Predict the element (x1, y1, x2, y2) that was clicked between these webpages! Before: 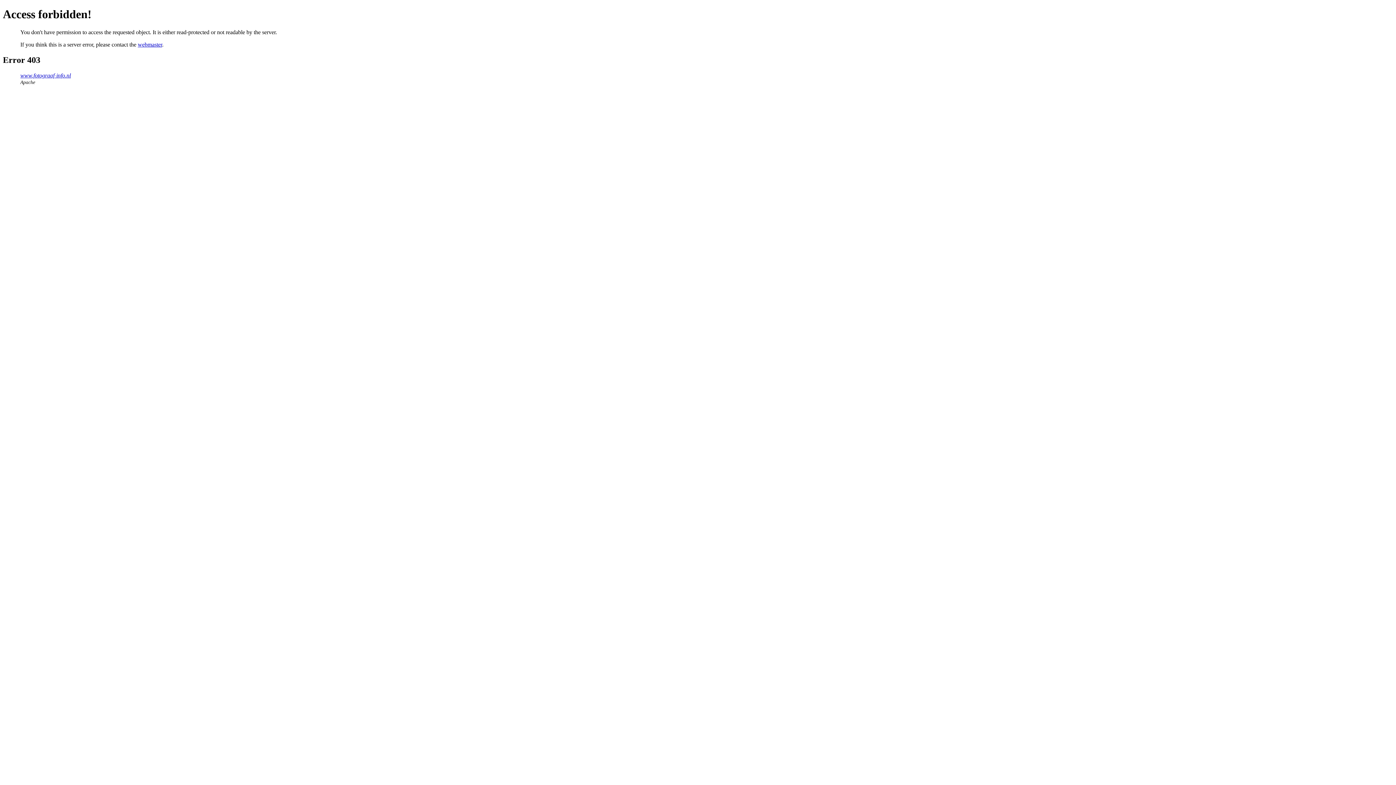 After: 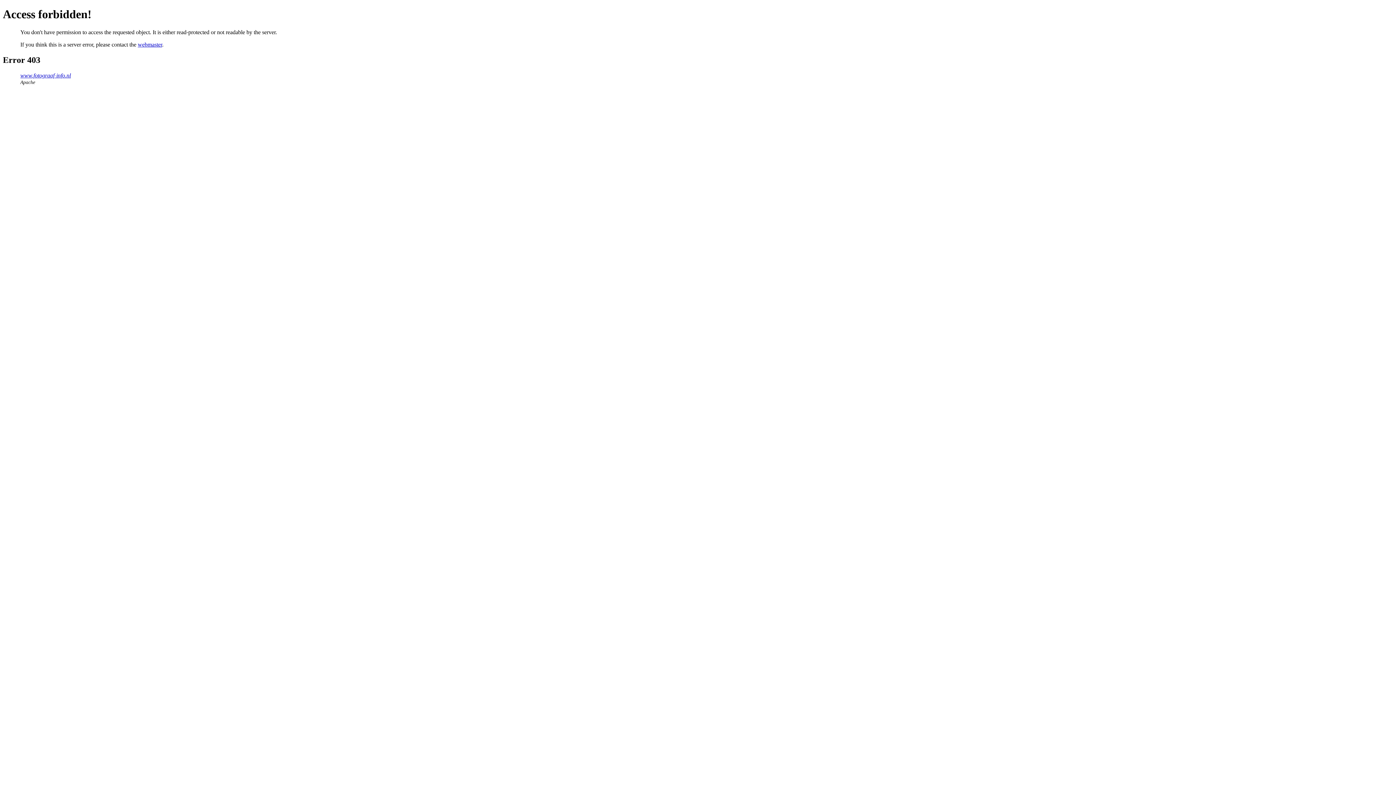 Action: label: webmaster bbox: (137, 41, 162, 47)